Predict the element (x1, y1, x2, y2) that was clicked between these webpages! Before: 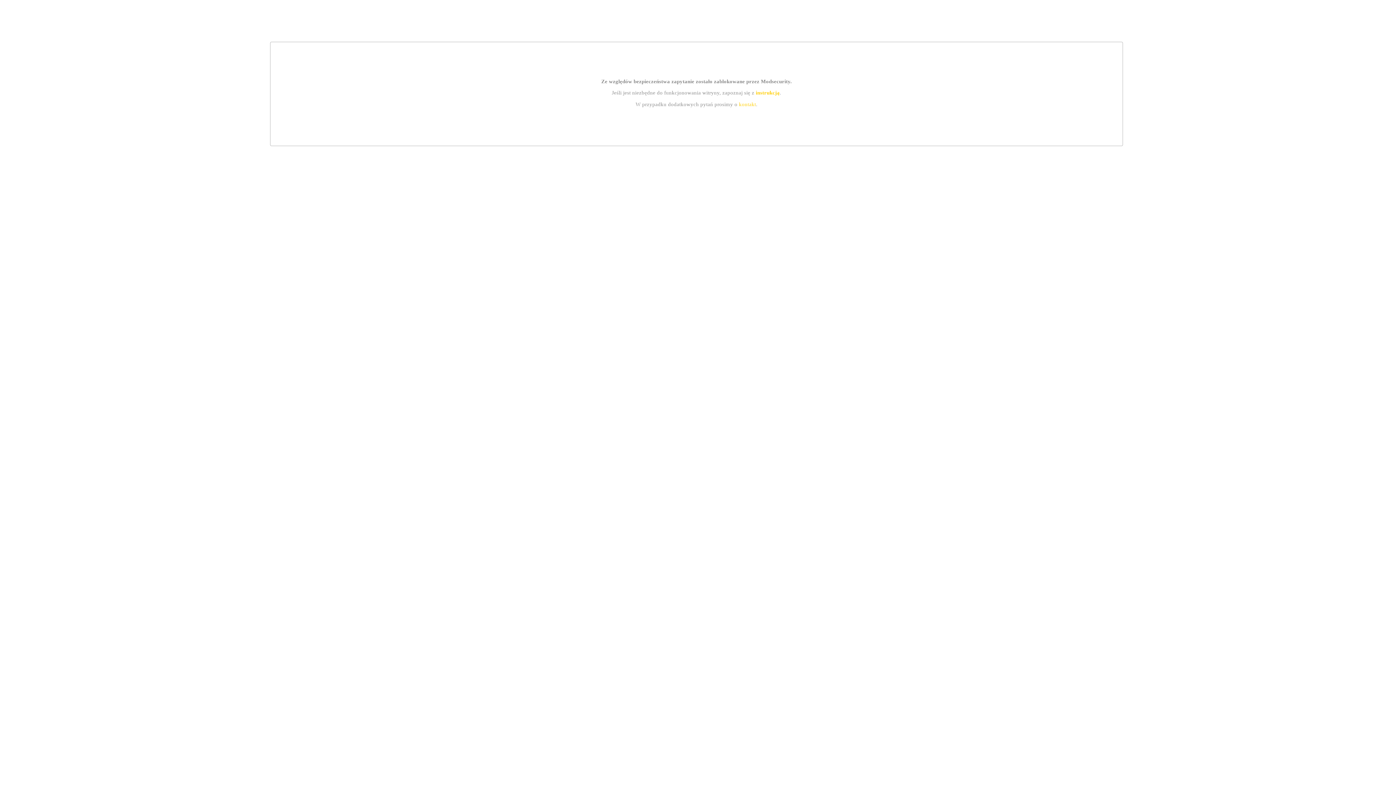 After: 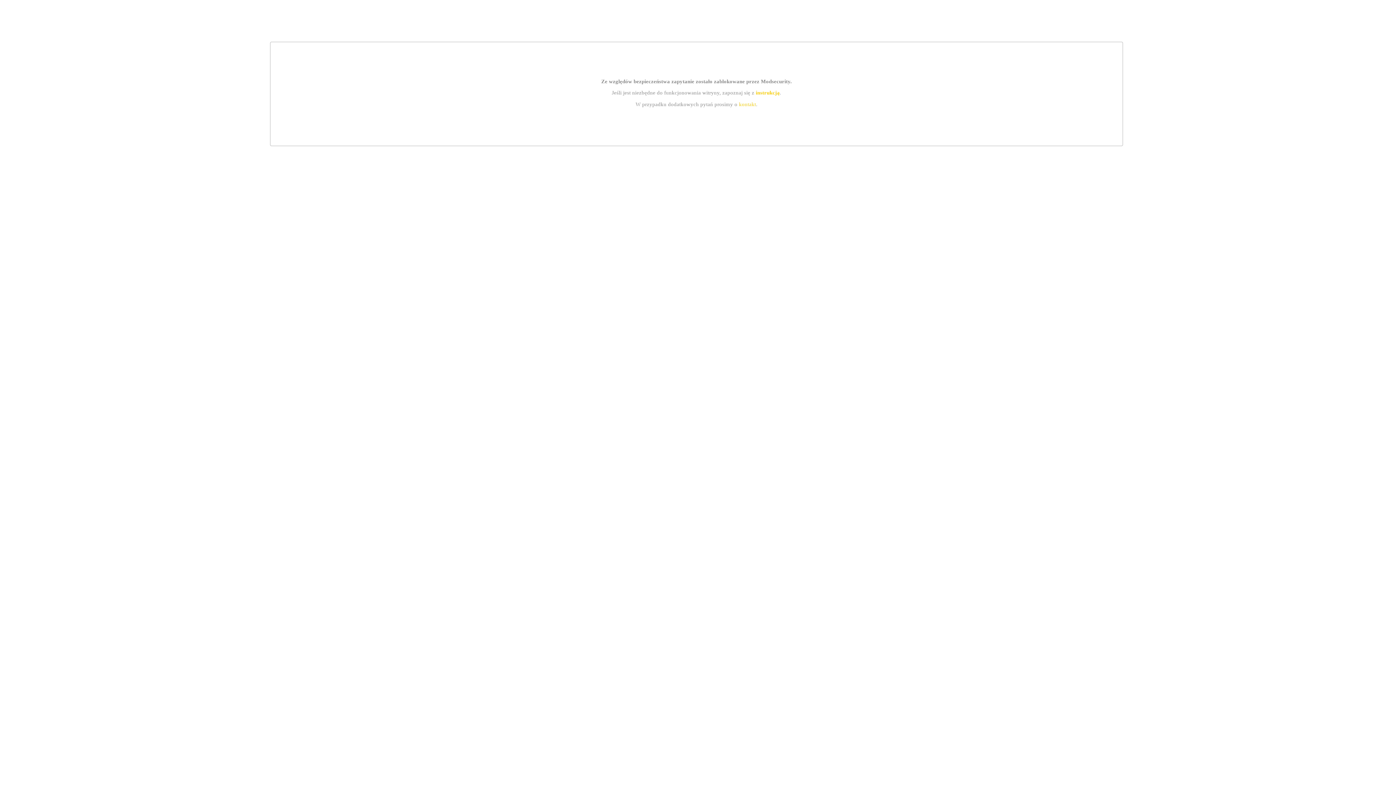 Action: bbox: (755, 89, 779, 95) label: instrukcją